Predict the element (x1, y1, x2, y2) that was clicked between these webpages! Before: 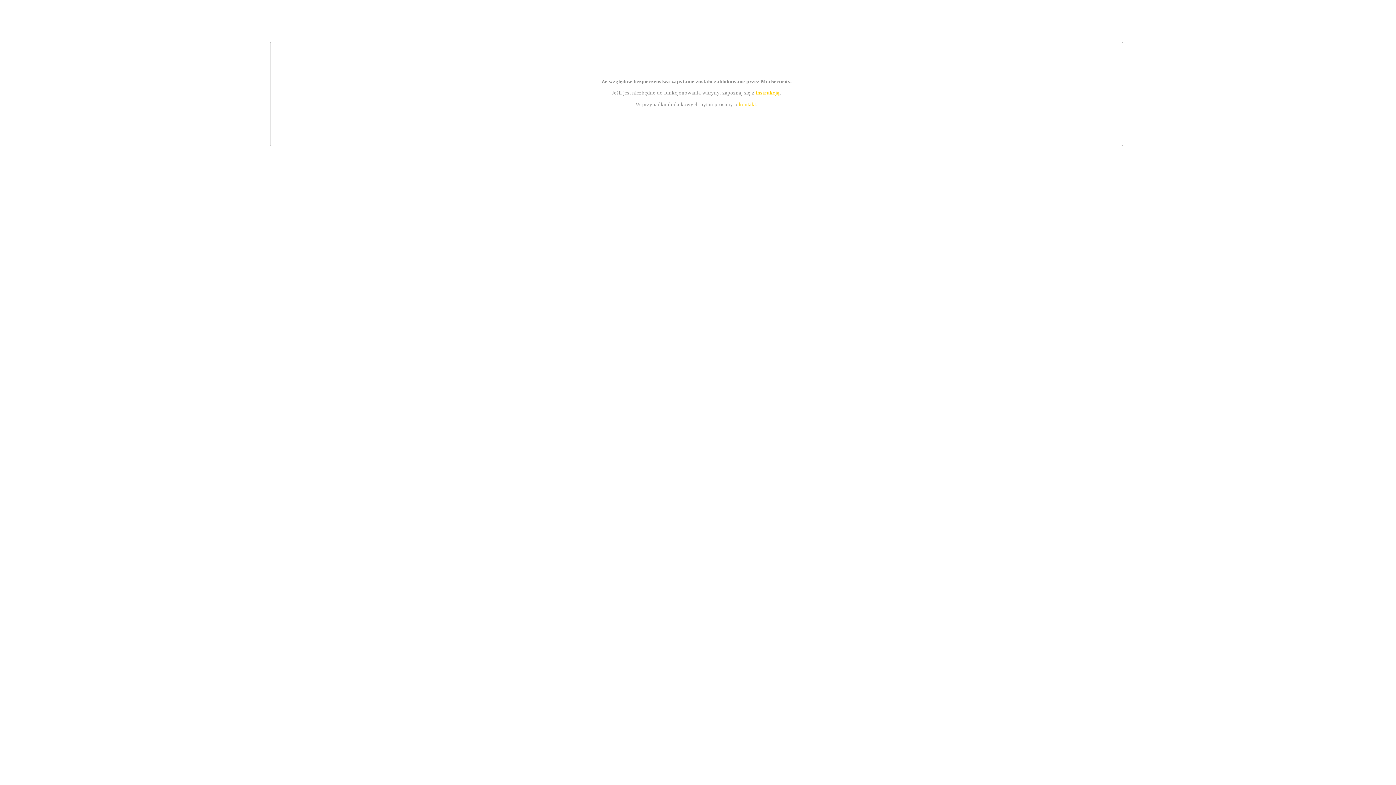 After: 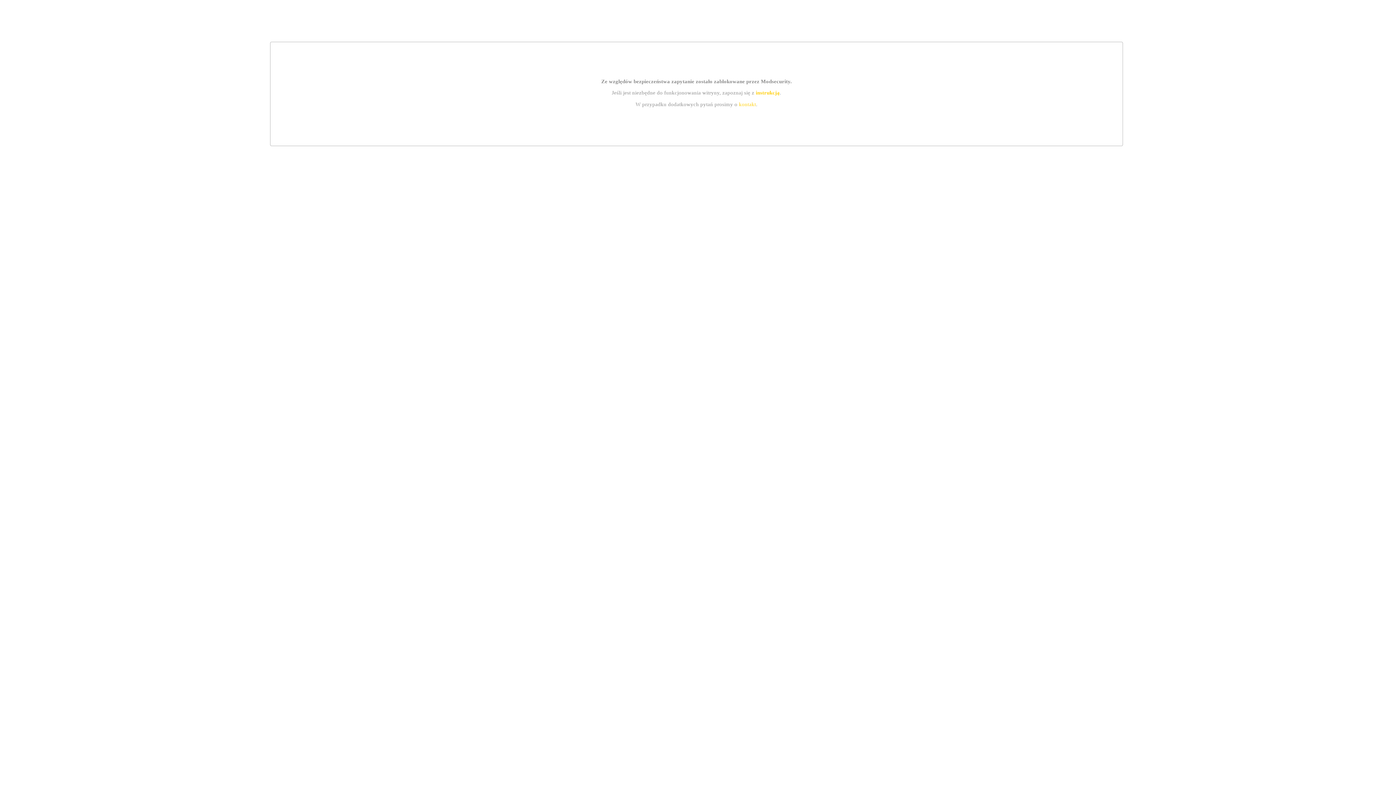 Action: label: instrukcją bbox: (755, 89, 779, 95)